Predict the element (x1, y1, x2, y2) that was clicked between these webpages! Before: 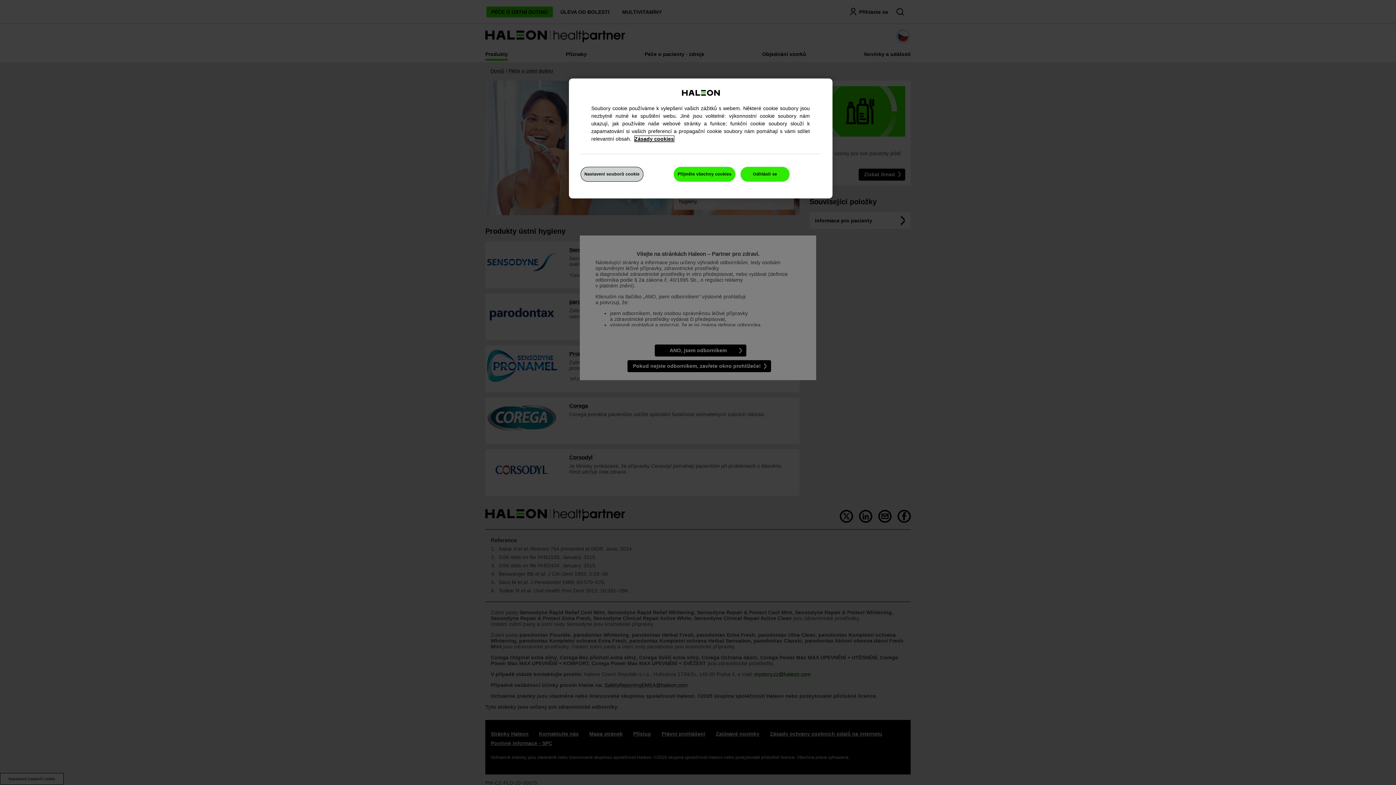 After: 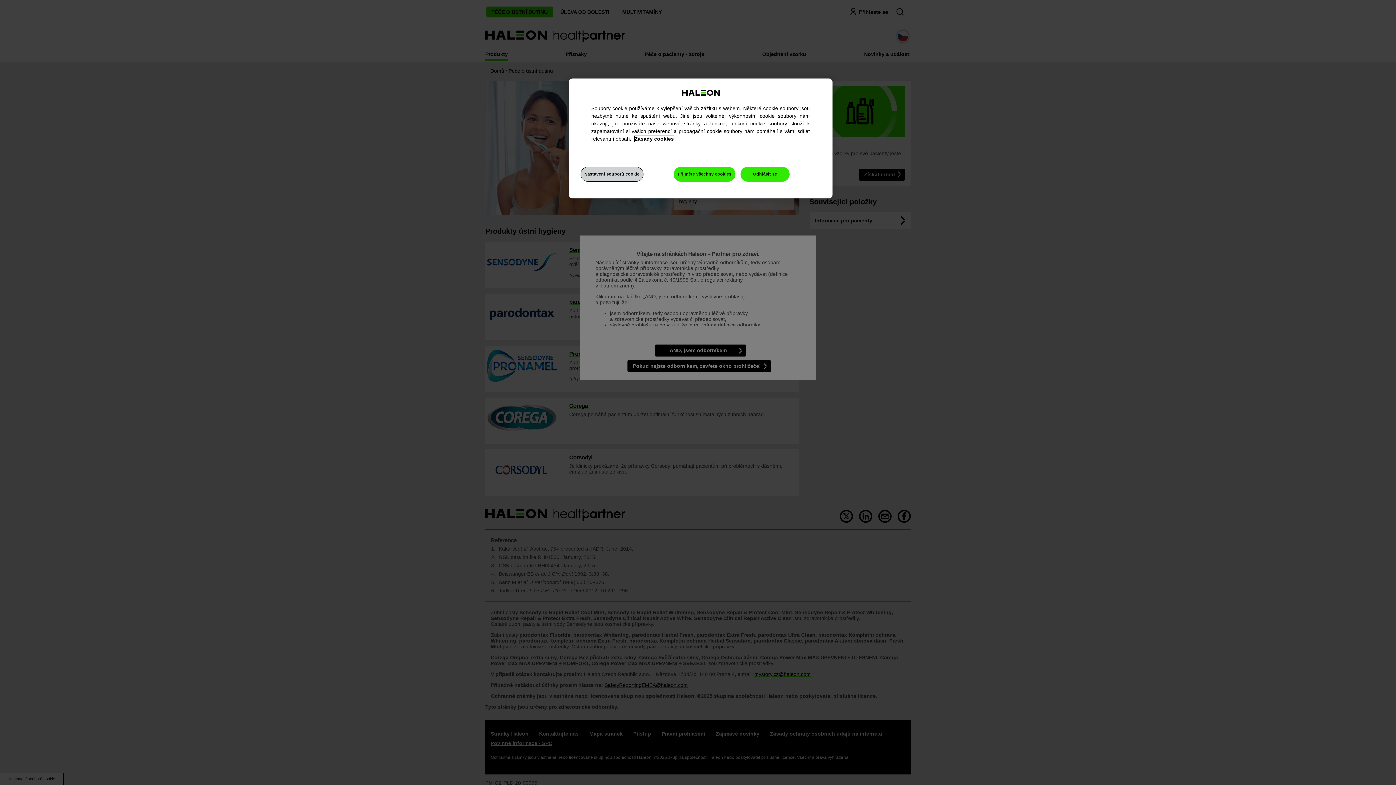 Action: label: Další informace o ochraně vašich údajů, otevře se v novém okně. bbox: (634, 136, 674, 141)